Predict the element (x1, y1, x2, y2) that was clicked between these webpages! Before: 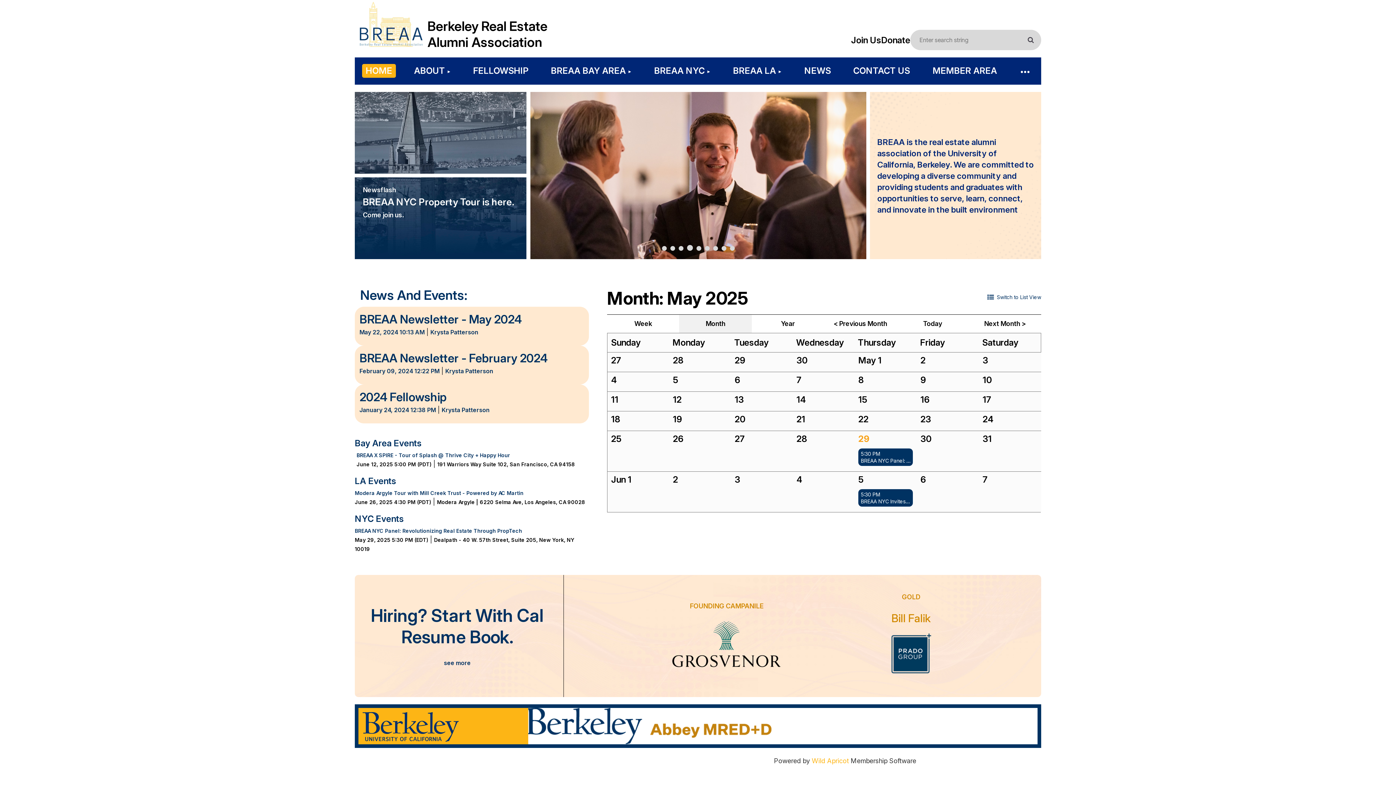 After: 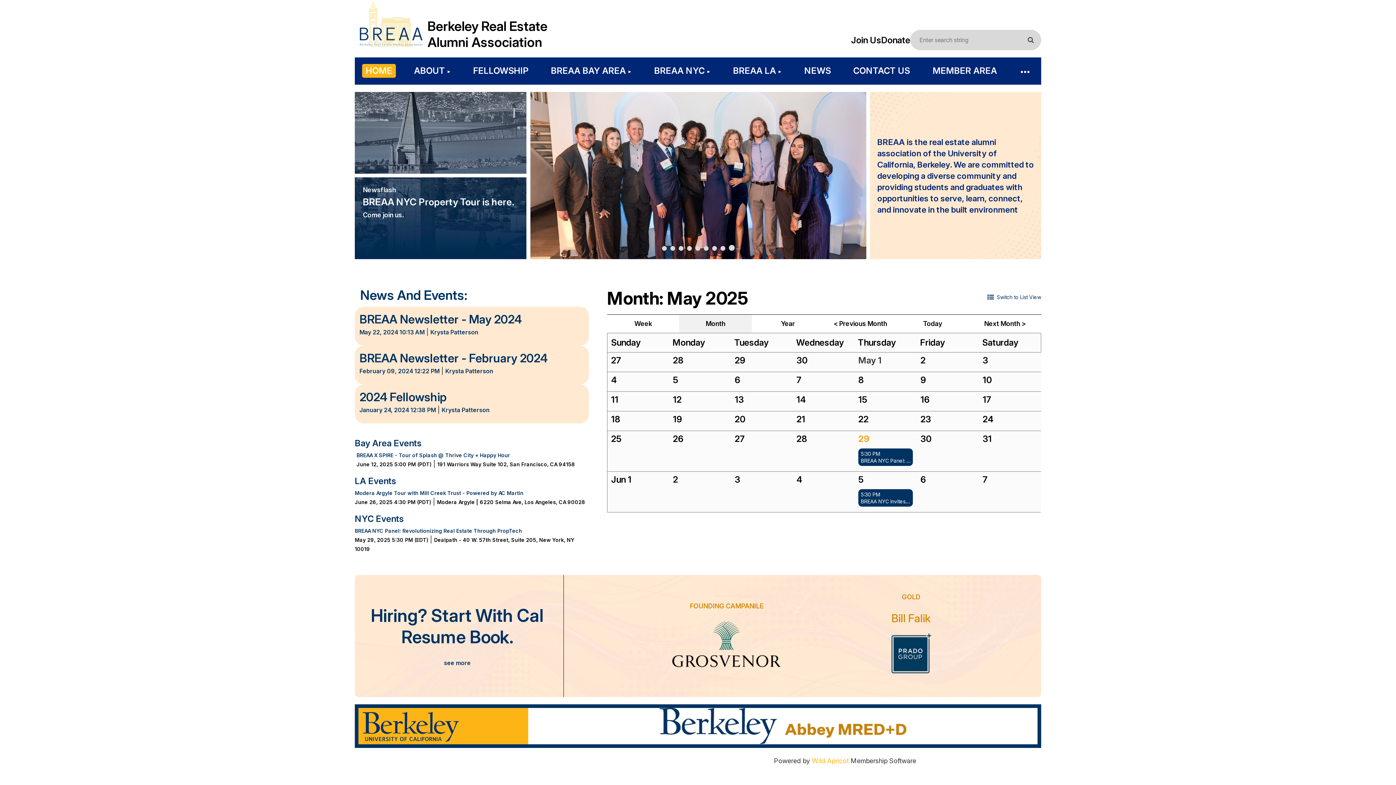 Action: label: May 1 bbox: (858, 355, 881, 365)